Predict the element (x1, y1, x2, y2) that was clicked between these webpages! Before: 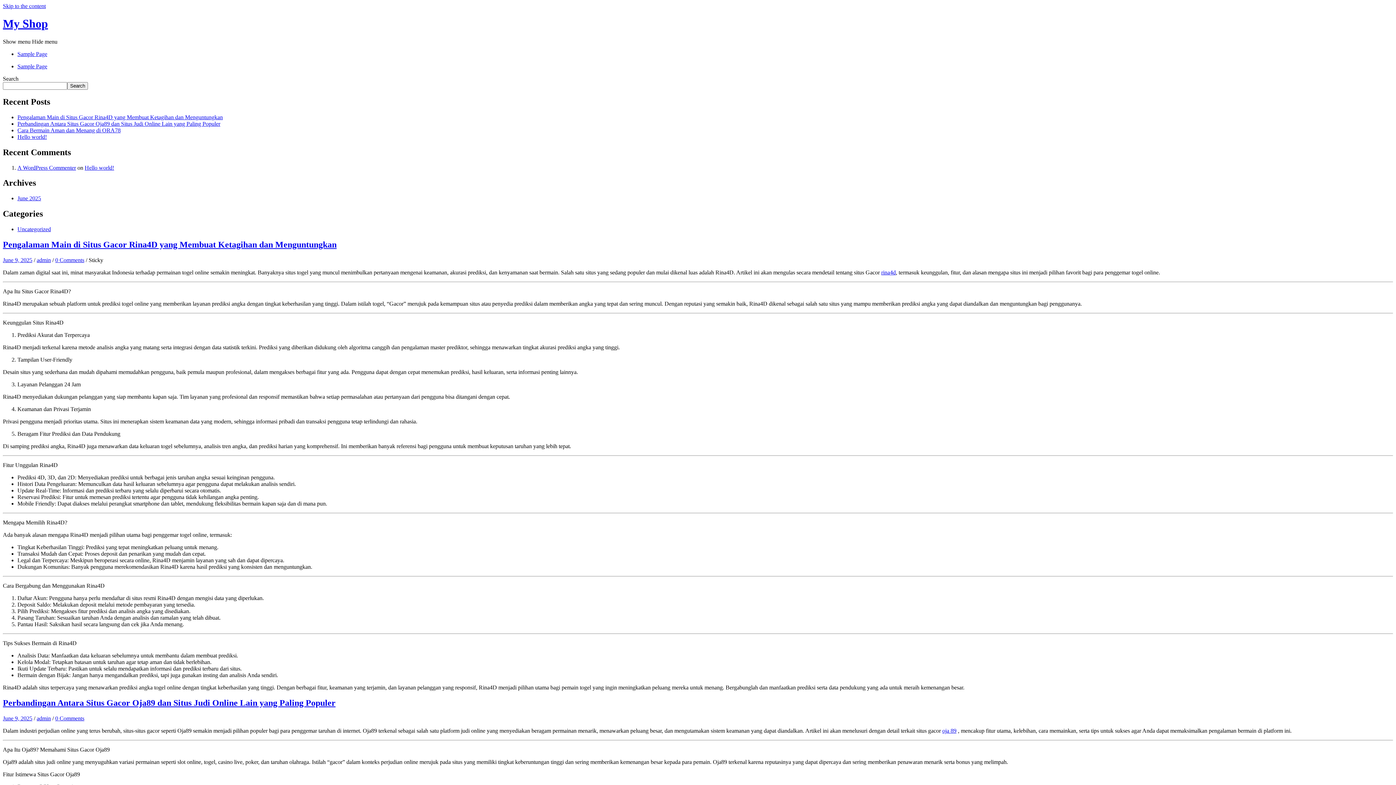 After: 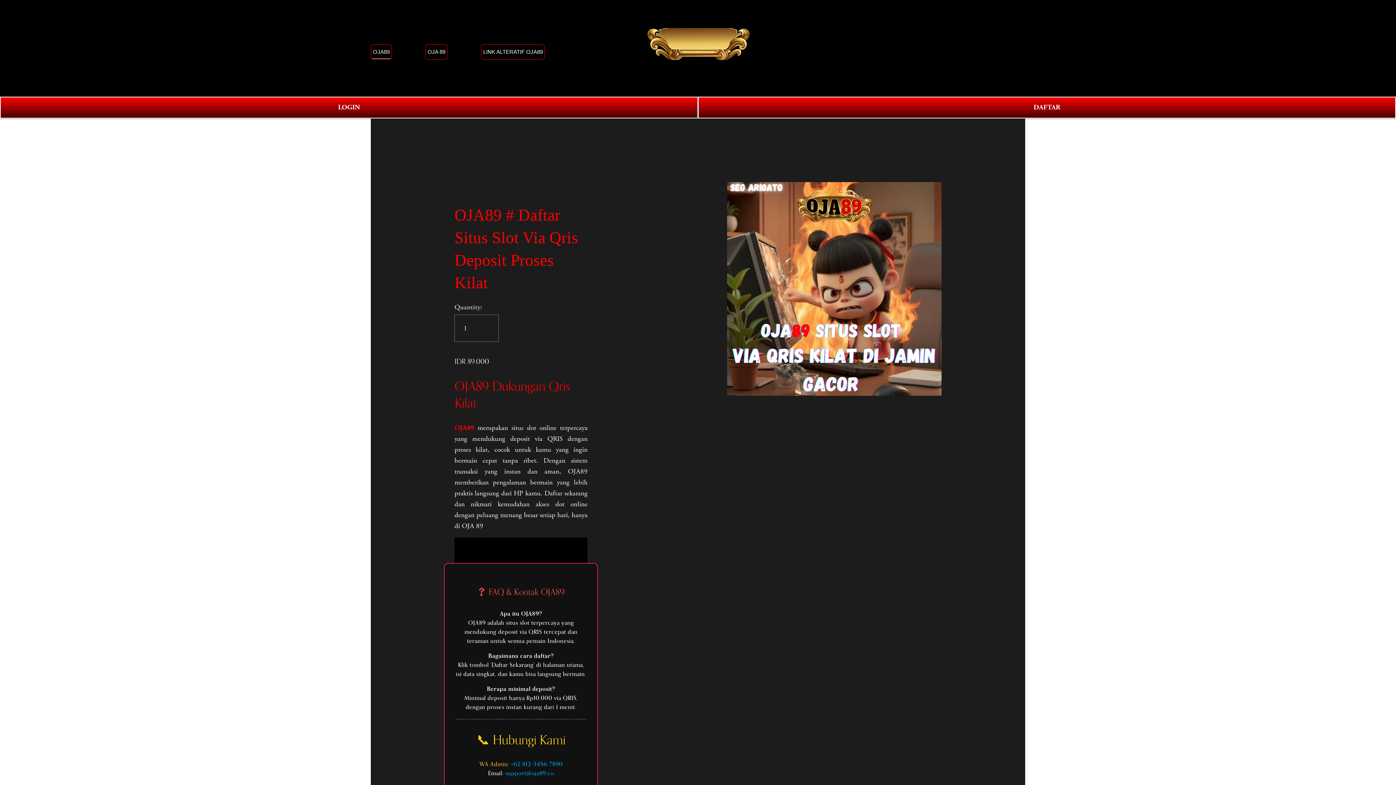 Action: bbox: (942, 727, 956, 734) label: oja 89